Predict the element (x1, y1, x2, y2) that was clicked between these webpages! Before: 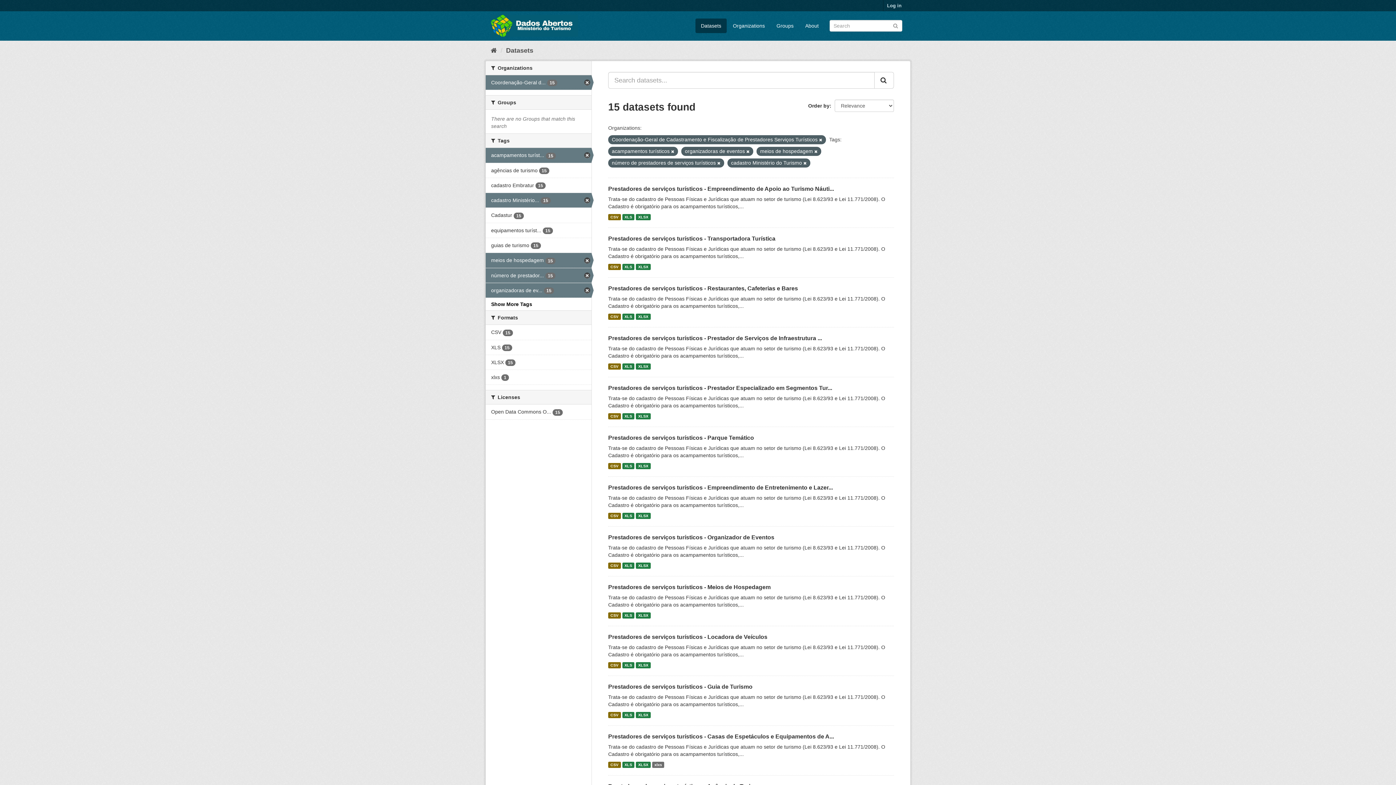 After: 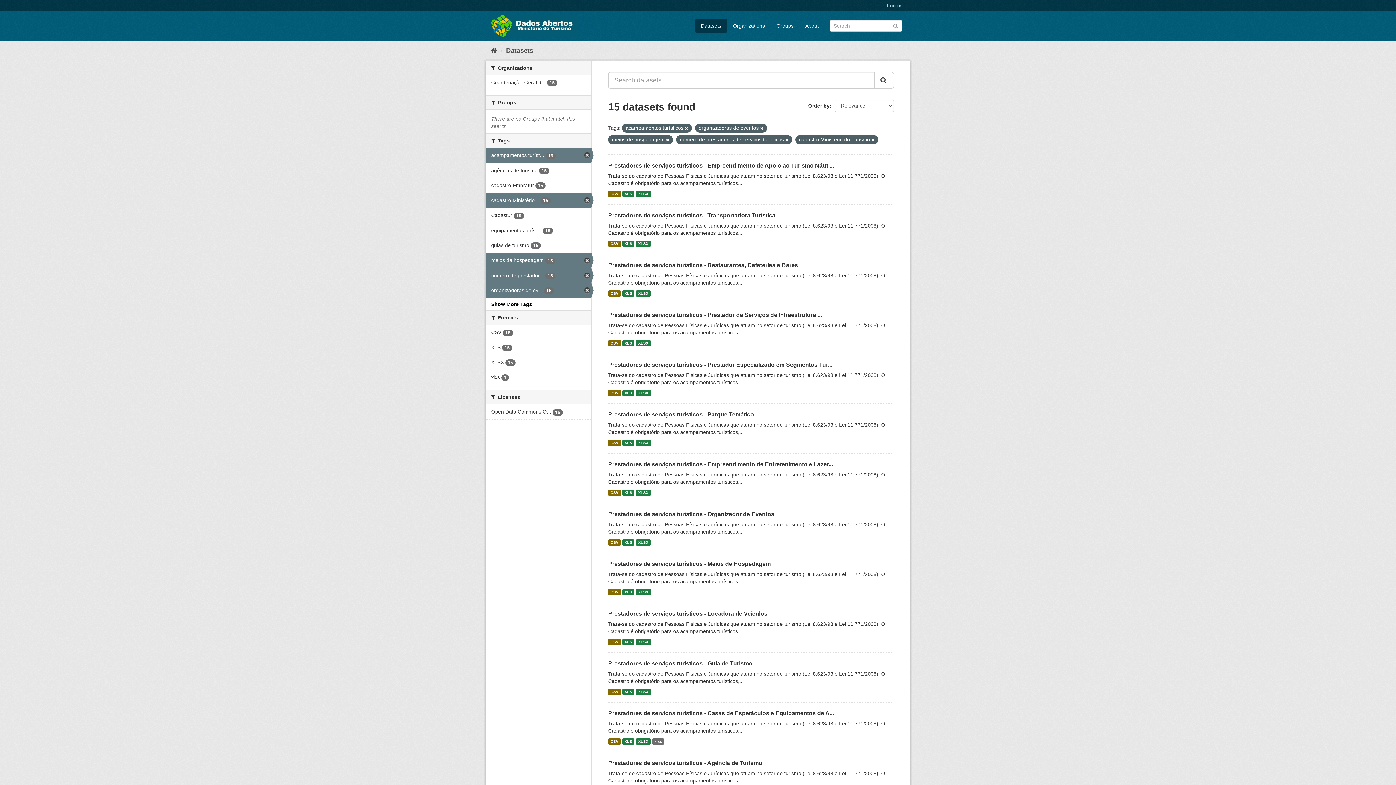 Action: bbox: (819, 137, 822, 142)